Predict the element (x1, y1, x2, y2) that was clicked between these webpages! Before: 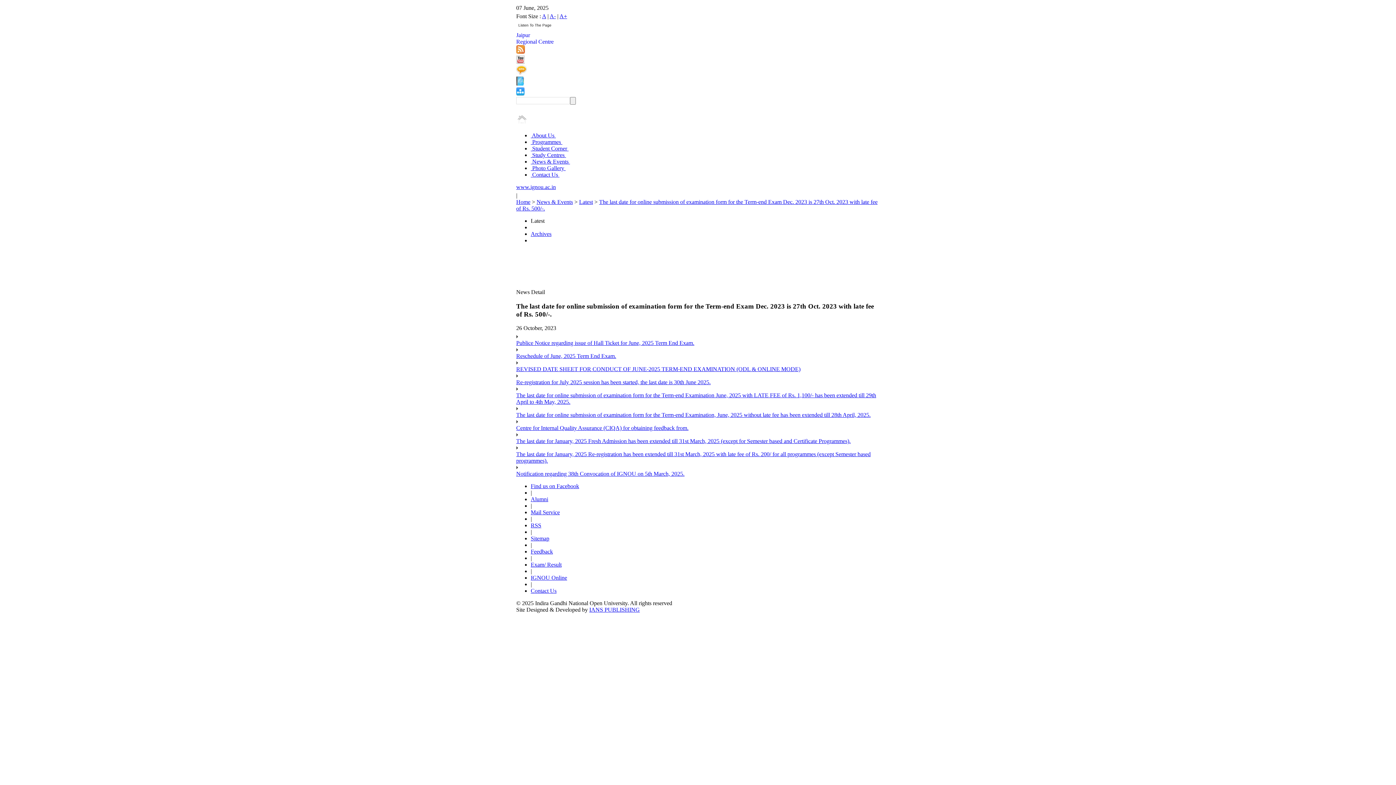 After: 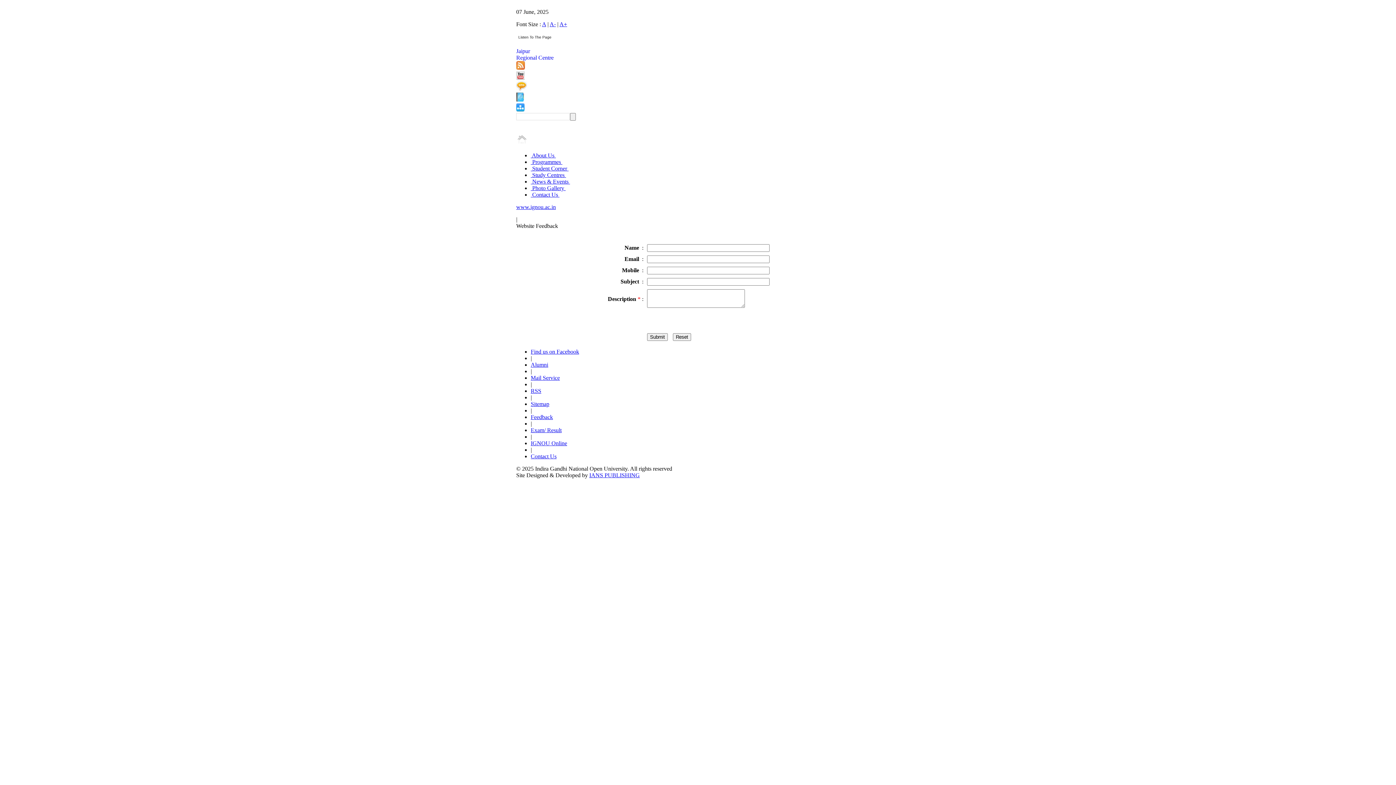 Action: label: Feedback bbox: (530, 548, 553, 555)